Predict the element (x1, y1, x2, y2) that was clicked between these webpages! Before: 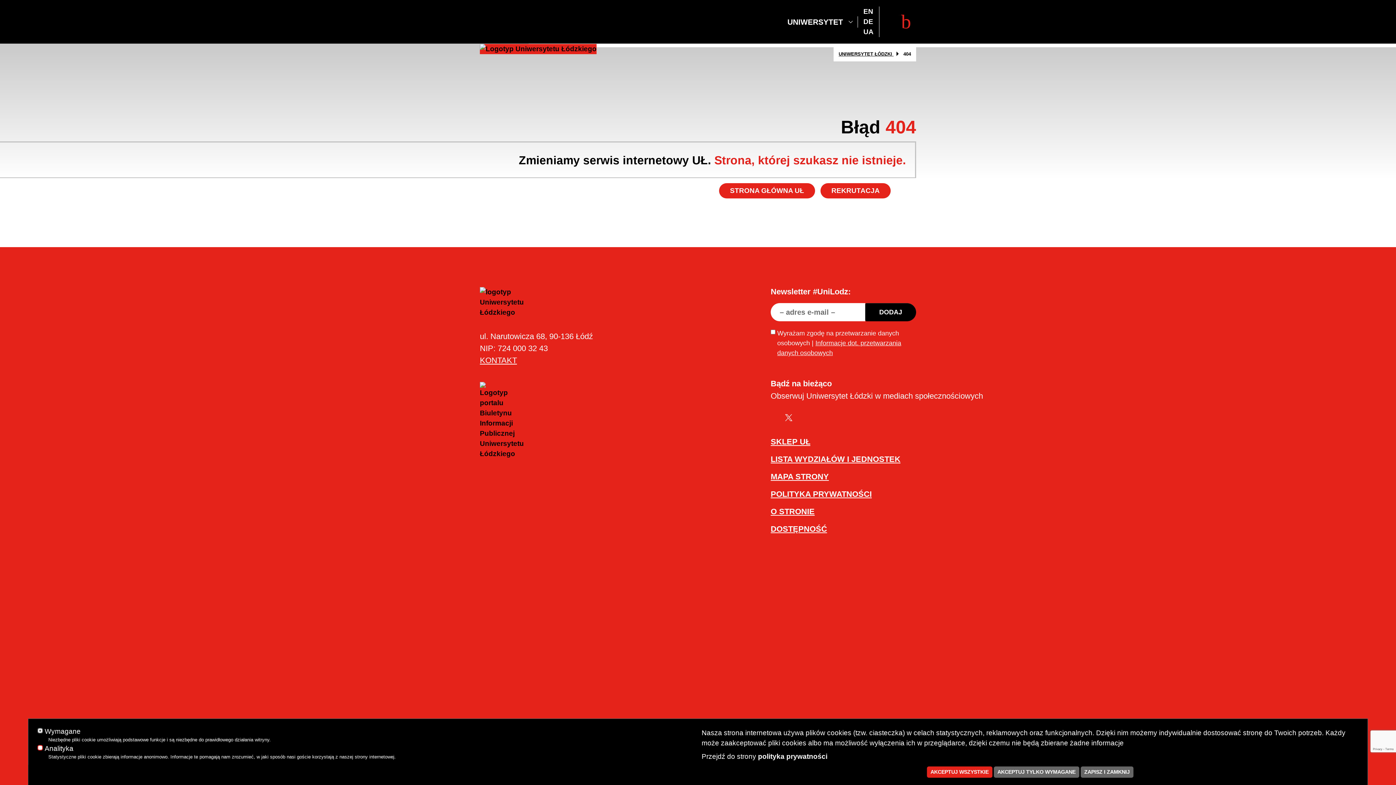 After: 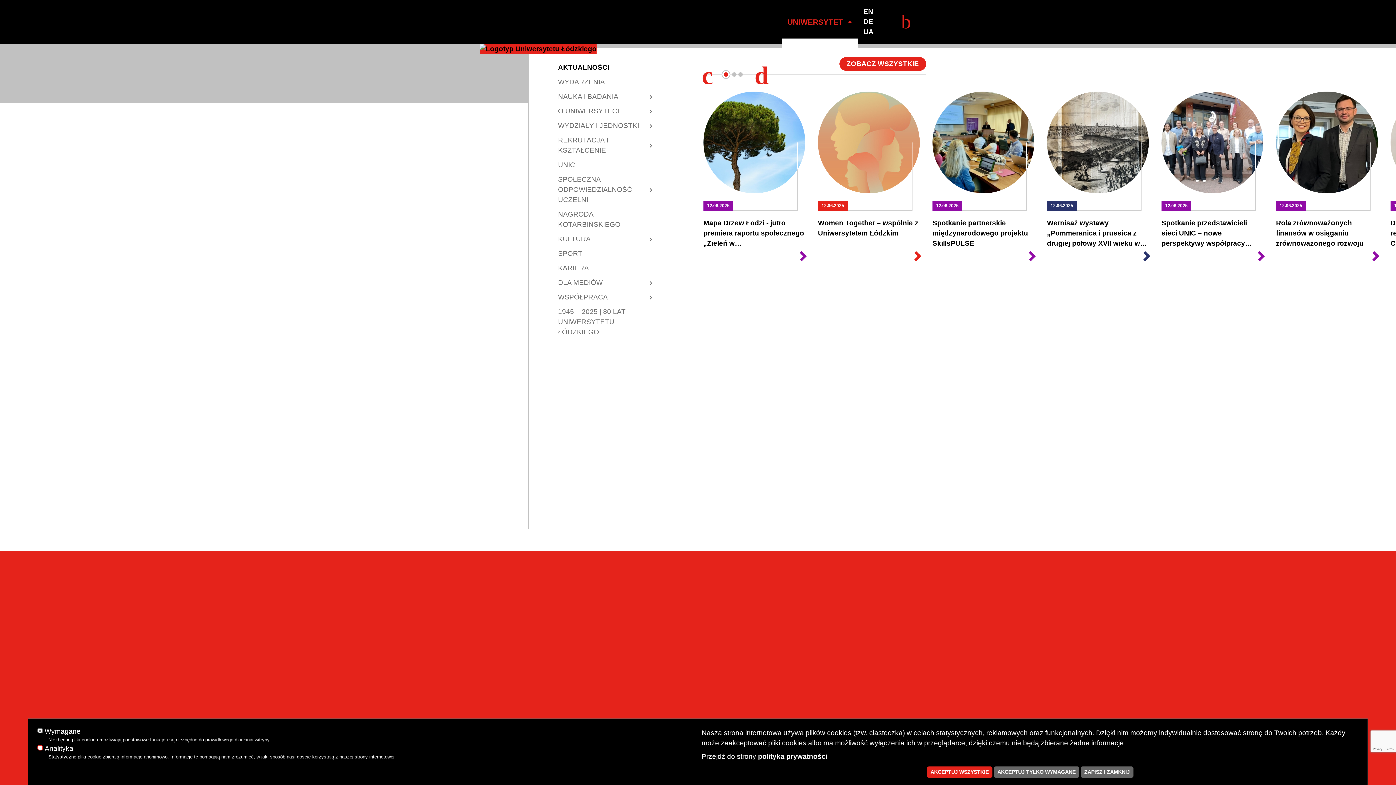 Action: label: UNIWERSYTET bbox: (782, 16, 857, 27)